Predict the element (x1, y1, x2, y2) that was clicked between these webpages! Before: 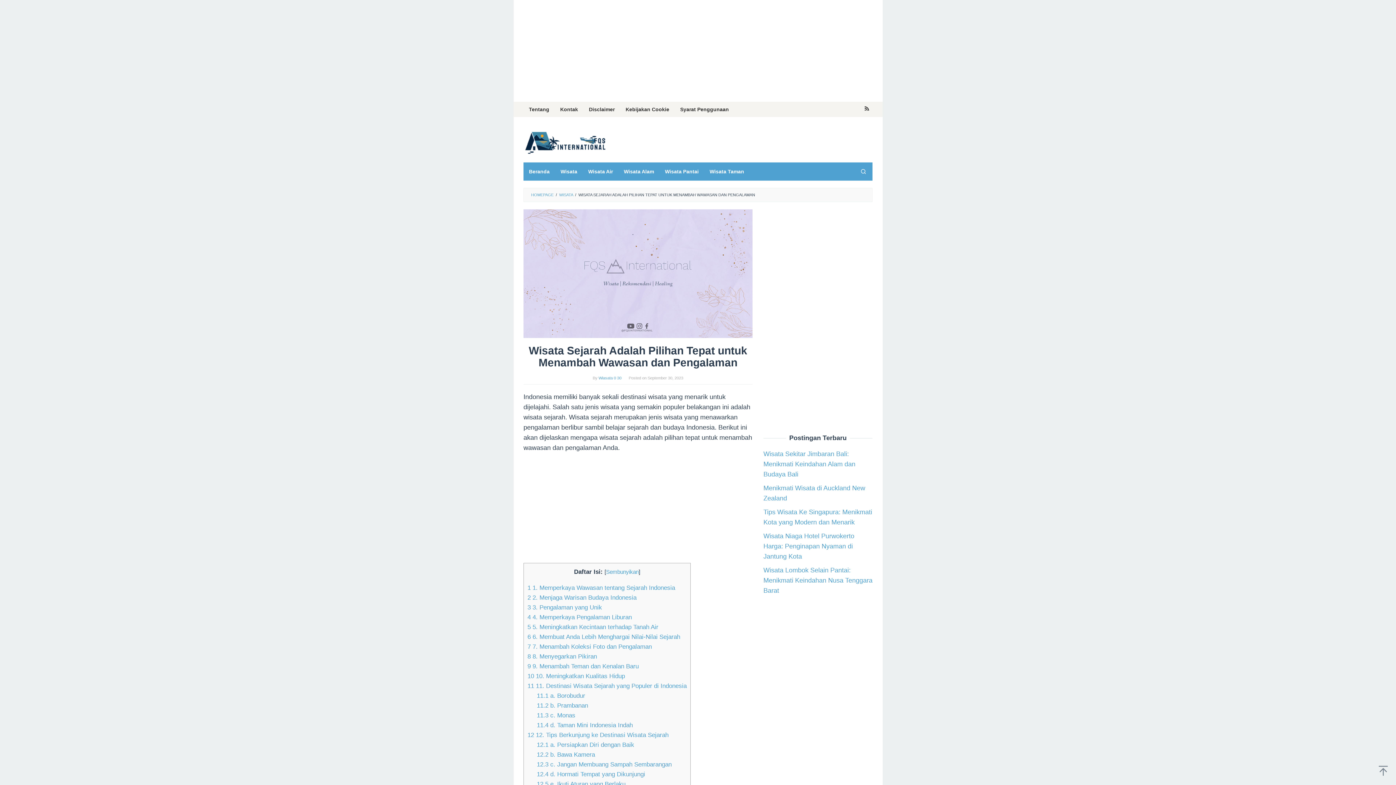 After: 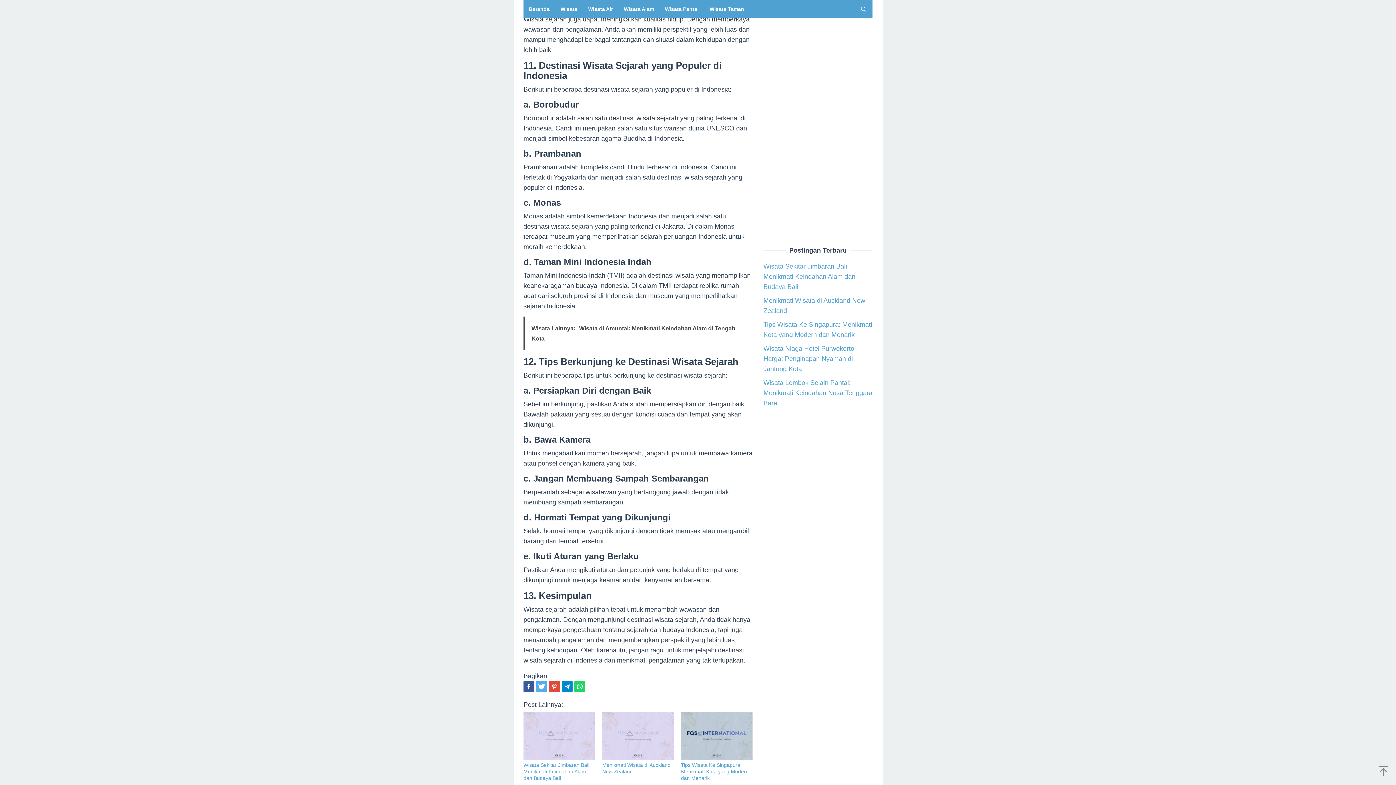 Action: label: 10 10. Meningkatkan Kualitas Hidup bbox: (527, 673, 625, 680)